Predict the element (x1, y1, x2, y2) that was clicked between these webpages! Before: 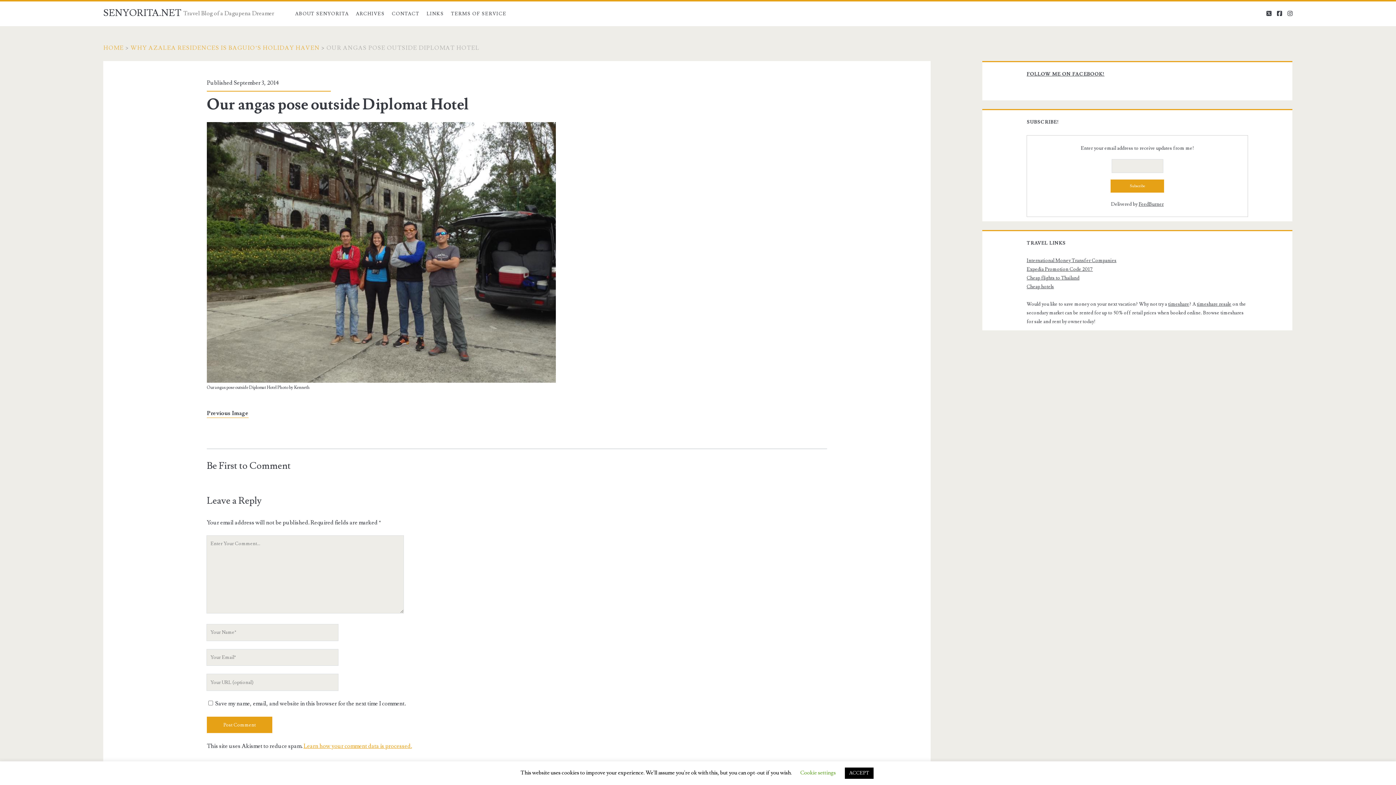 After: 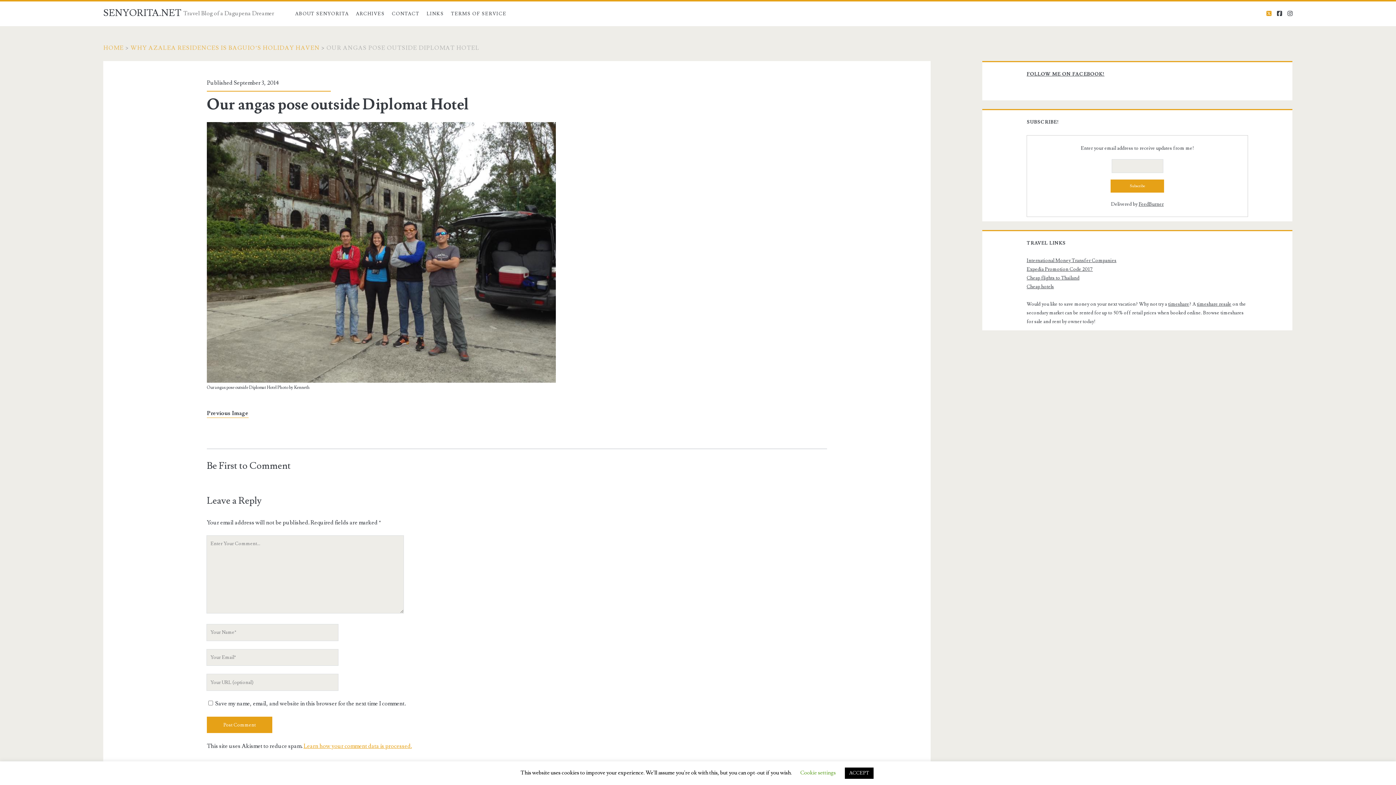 Action: bbox: (1266, 10, 1271, 17) label: twitter